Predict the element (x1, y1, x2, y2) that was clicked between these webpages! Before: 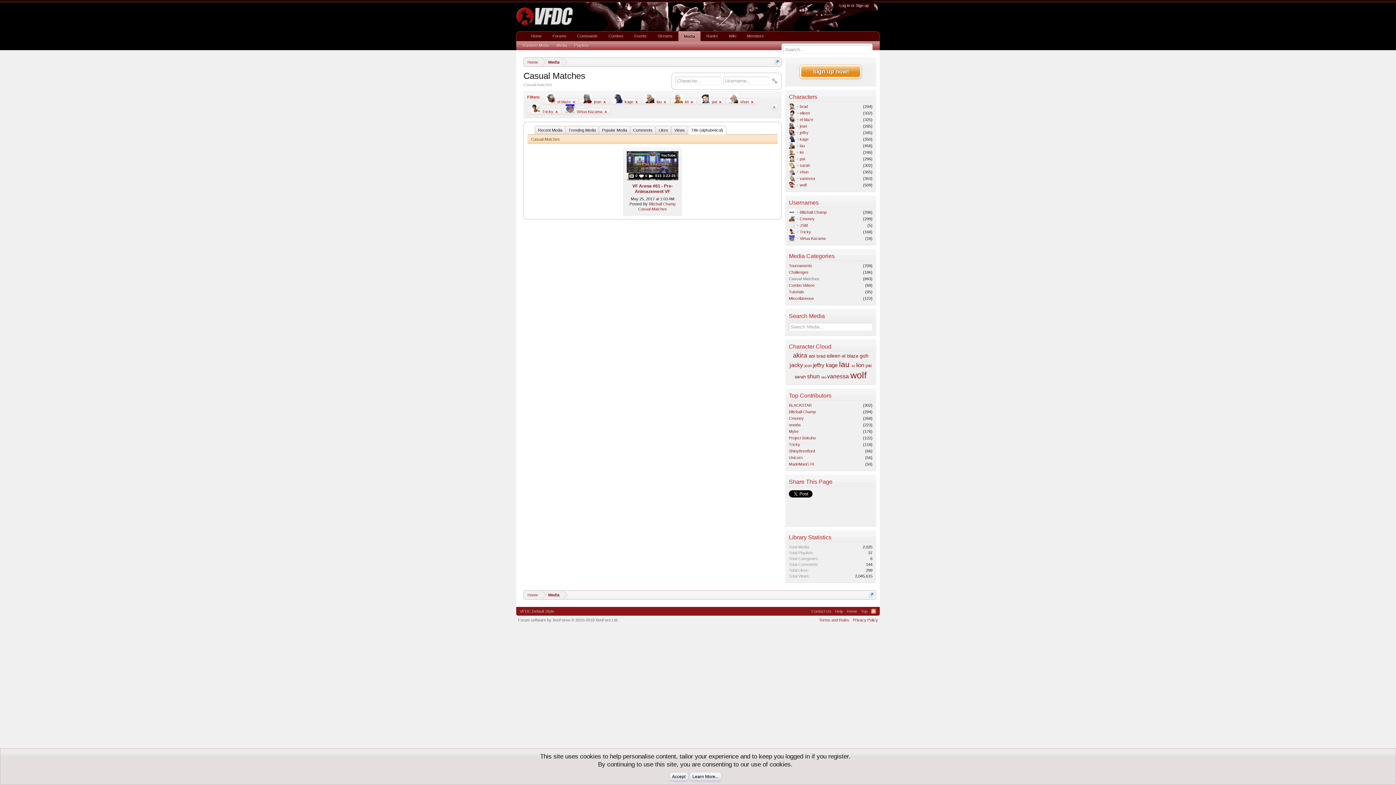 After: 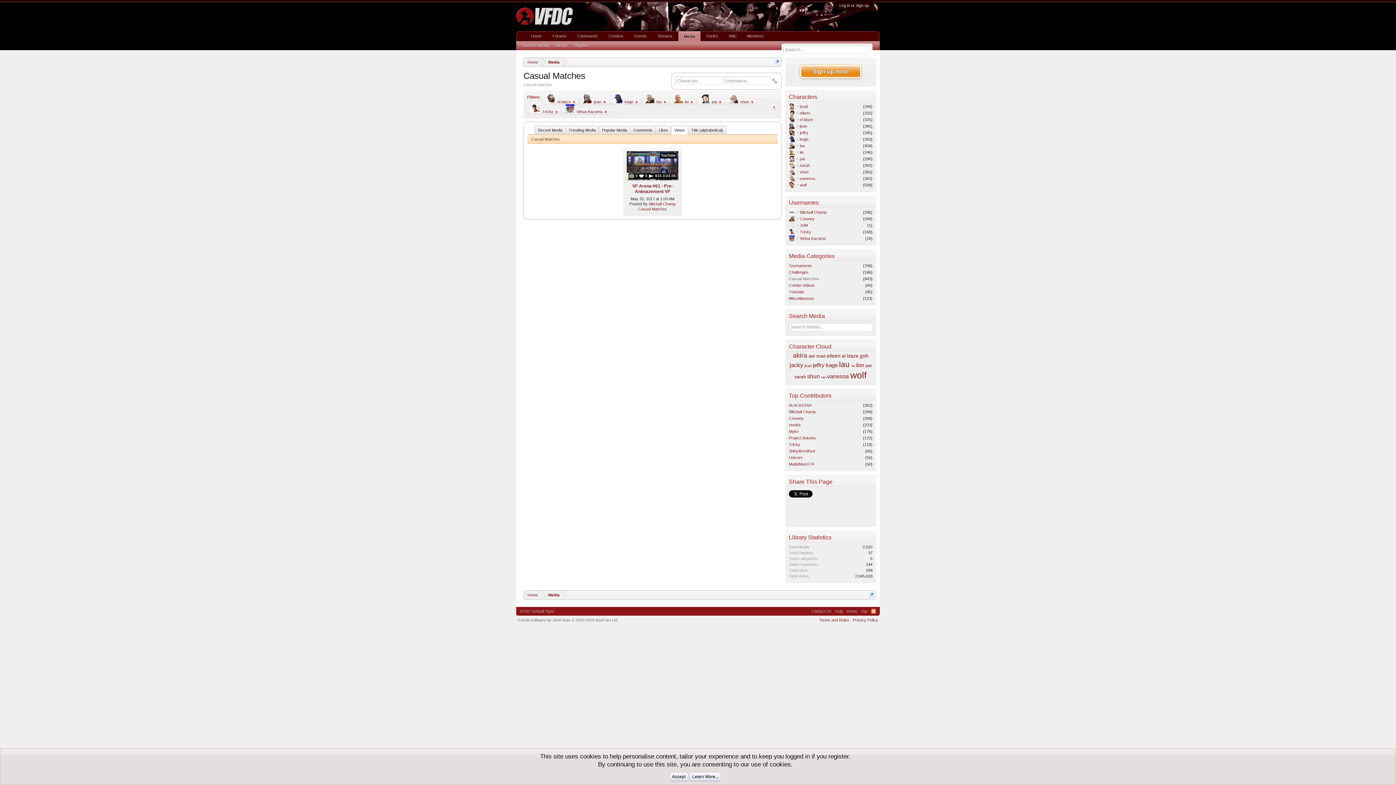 Action: bbox: (671, 125, 688, 134) label: Views